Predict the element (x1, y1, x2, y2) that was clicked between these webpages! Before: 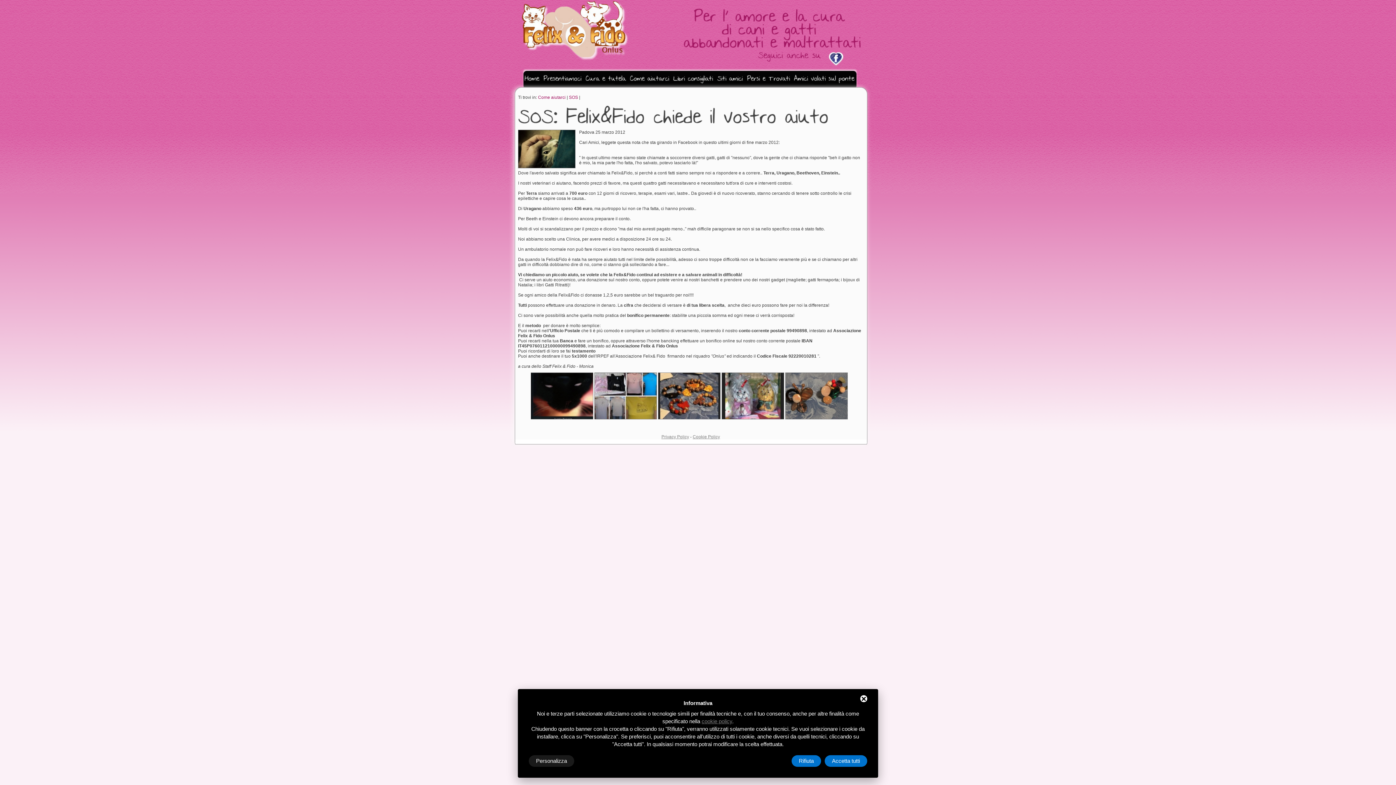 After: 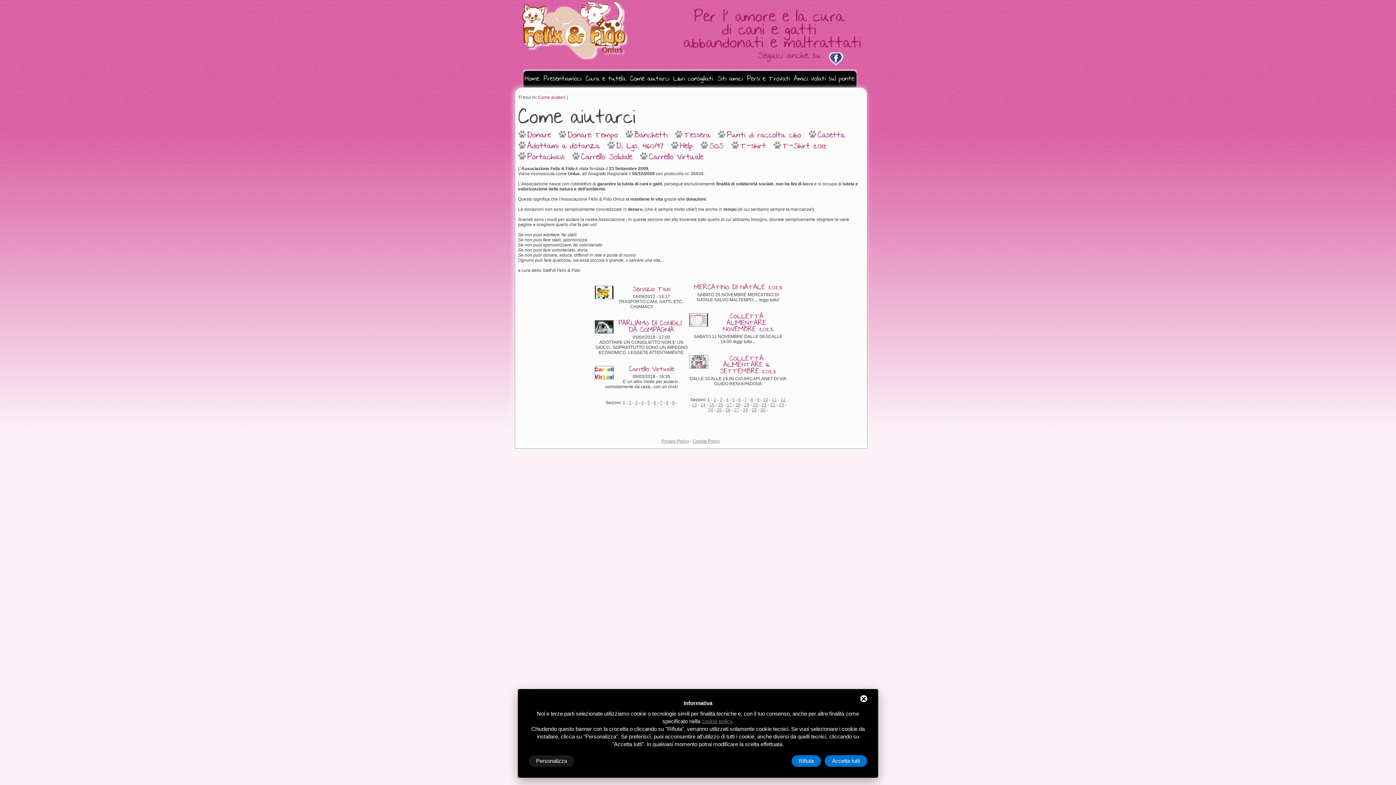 Action: label: Comeaiutarci bbox: (629, 68, 670, 88)